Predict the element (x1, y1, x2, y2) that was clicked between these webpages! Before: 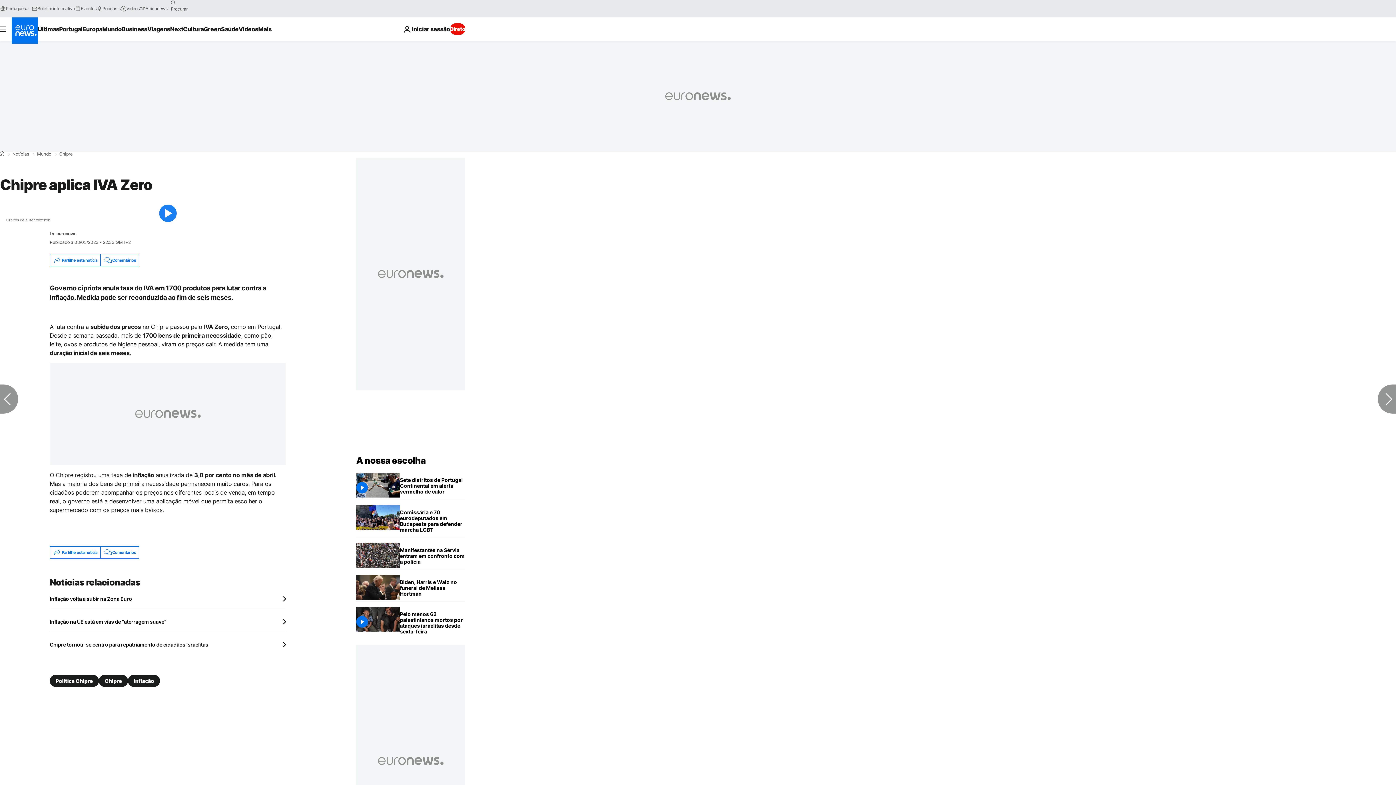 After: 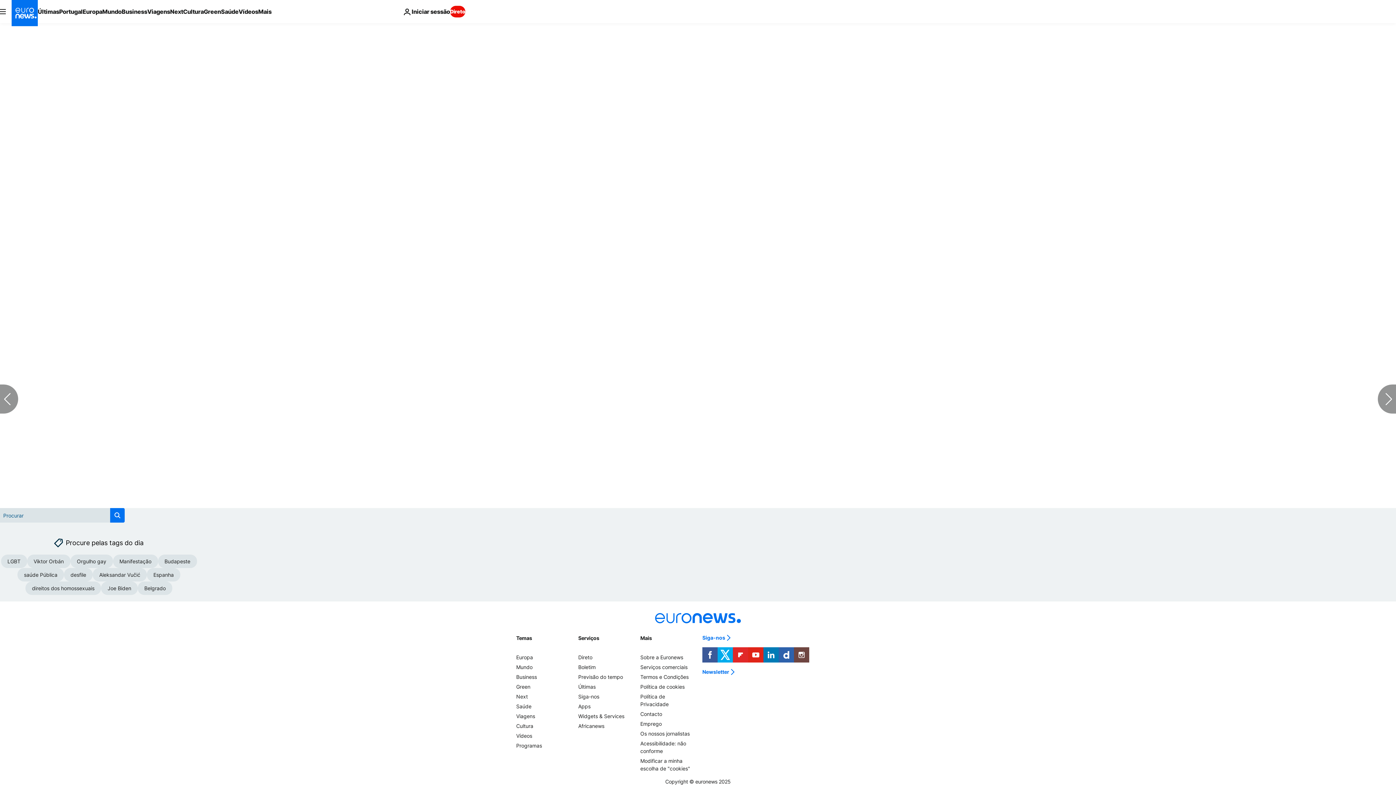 Action: bbox: (100, 254, 138, 266) label: Comentários